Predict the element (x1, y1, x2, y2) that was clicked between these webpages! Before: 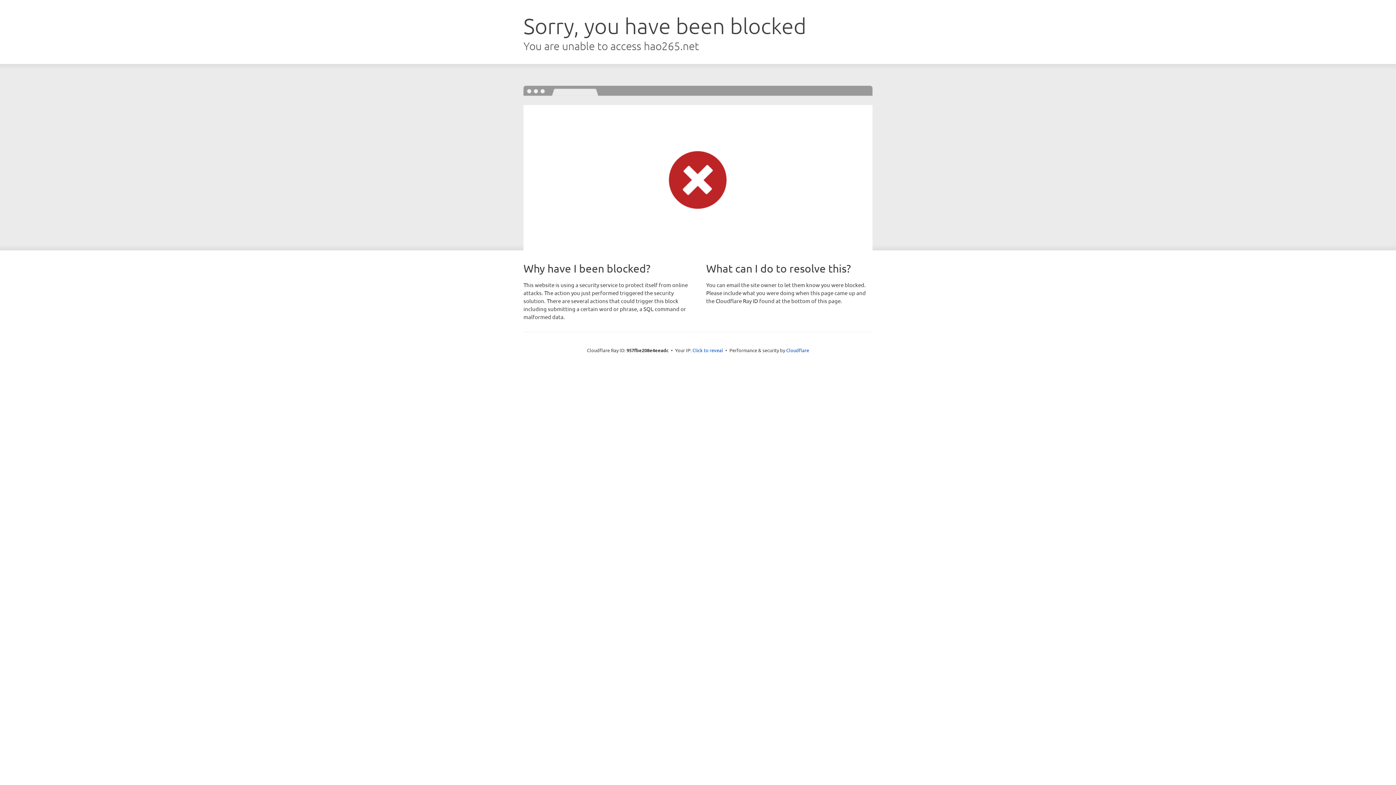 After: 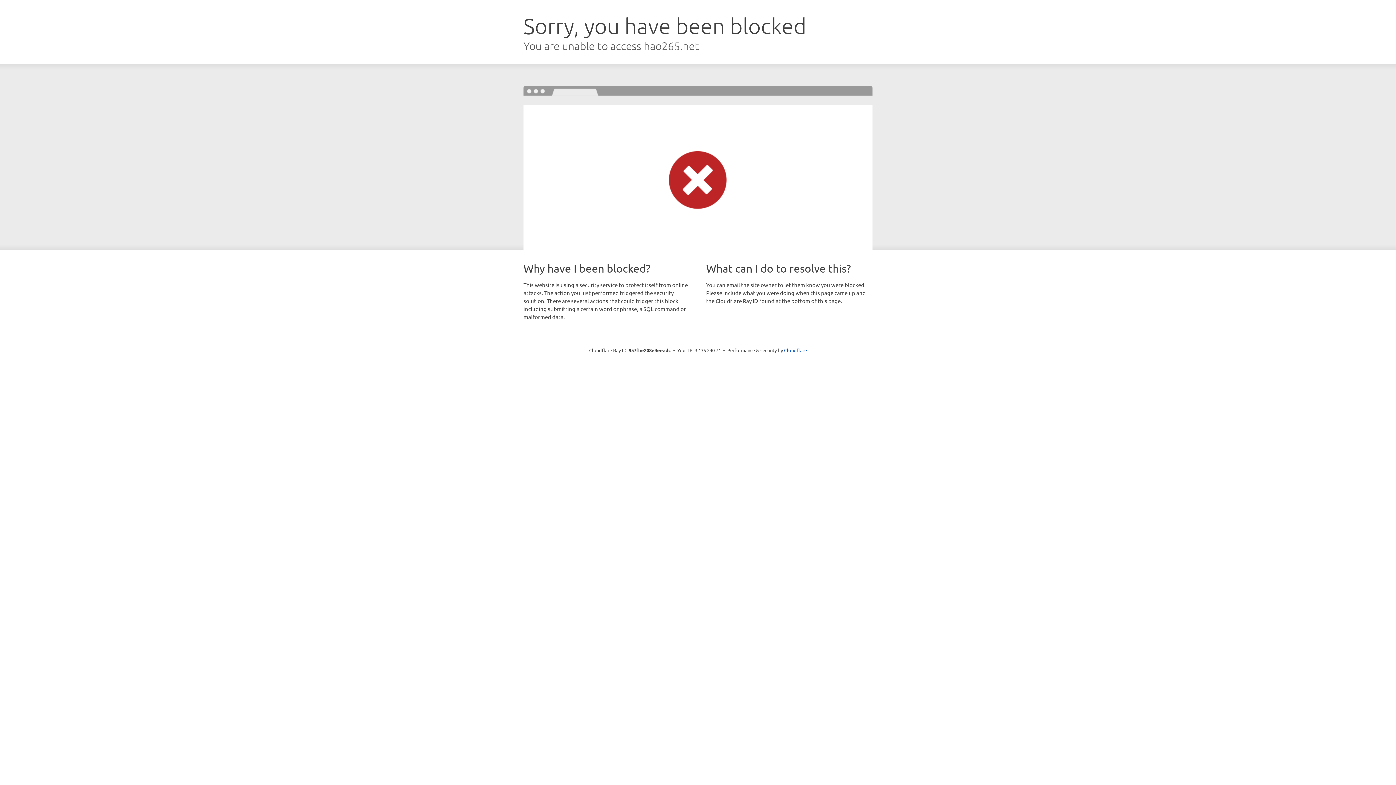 Action: label: Click to reveal bbox: (692, 346, 723, 353)